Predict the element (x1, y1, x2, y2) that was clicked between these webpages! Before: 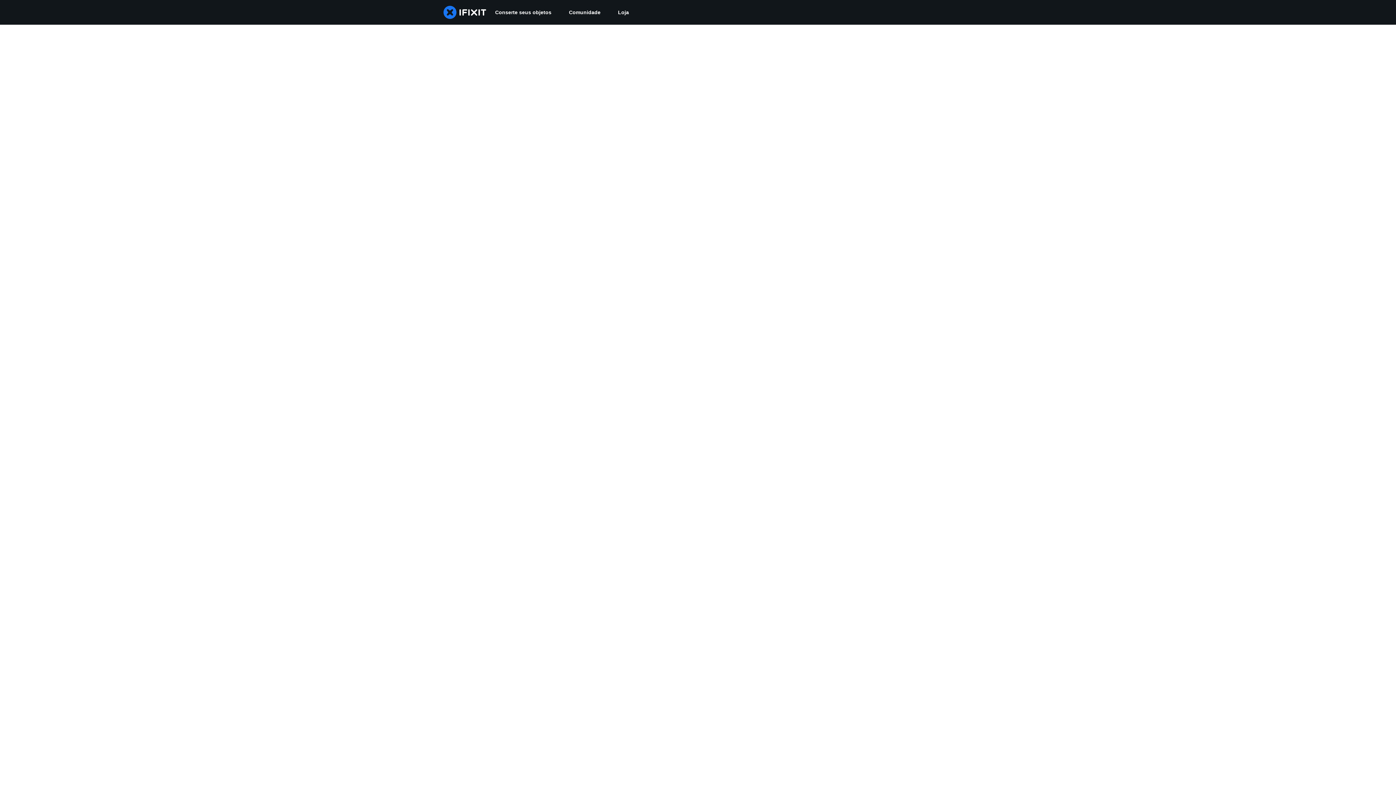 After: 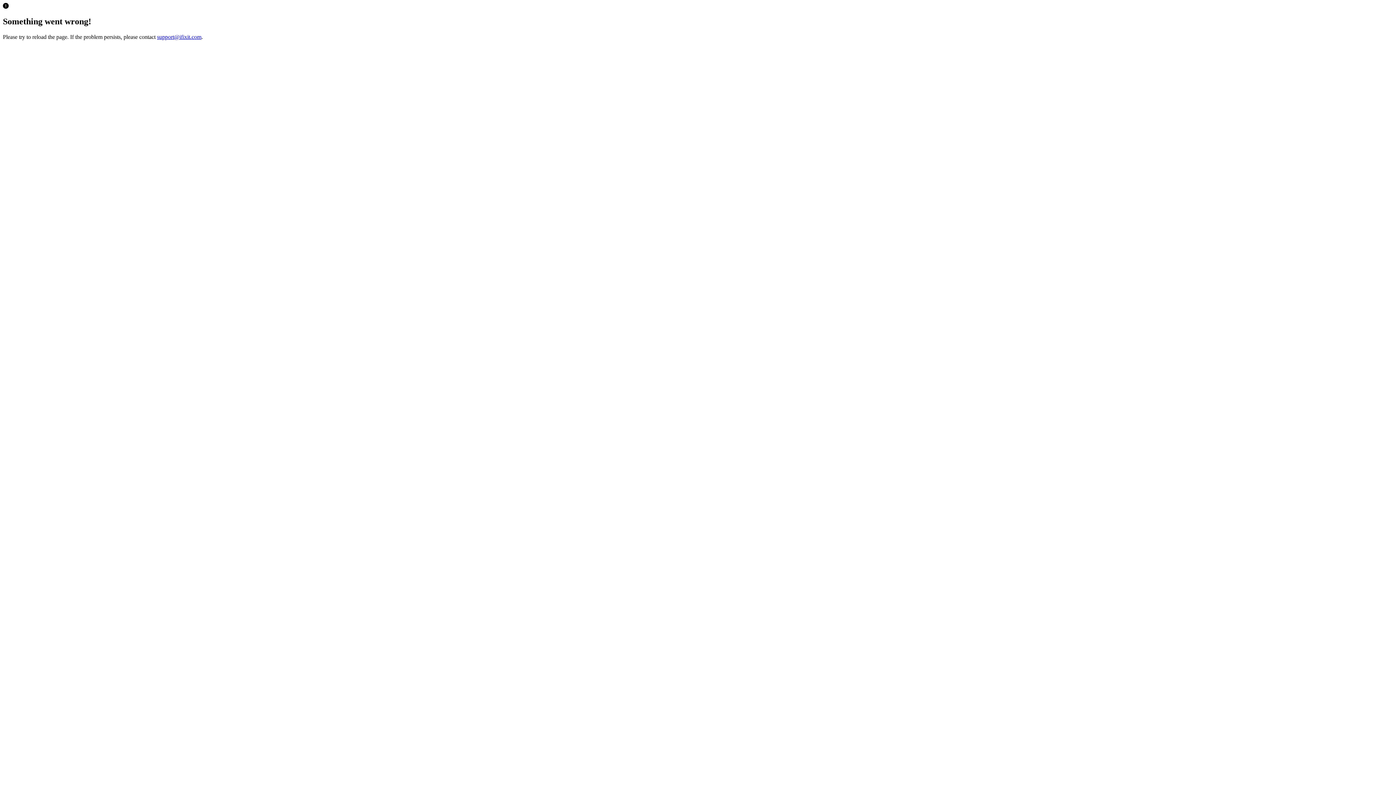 Action: label: Loja bbox: (609, 0, 637, 24)